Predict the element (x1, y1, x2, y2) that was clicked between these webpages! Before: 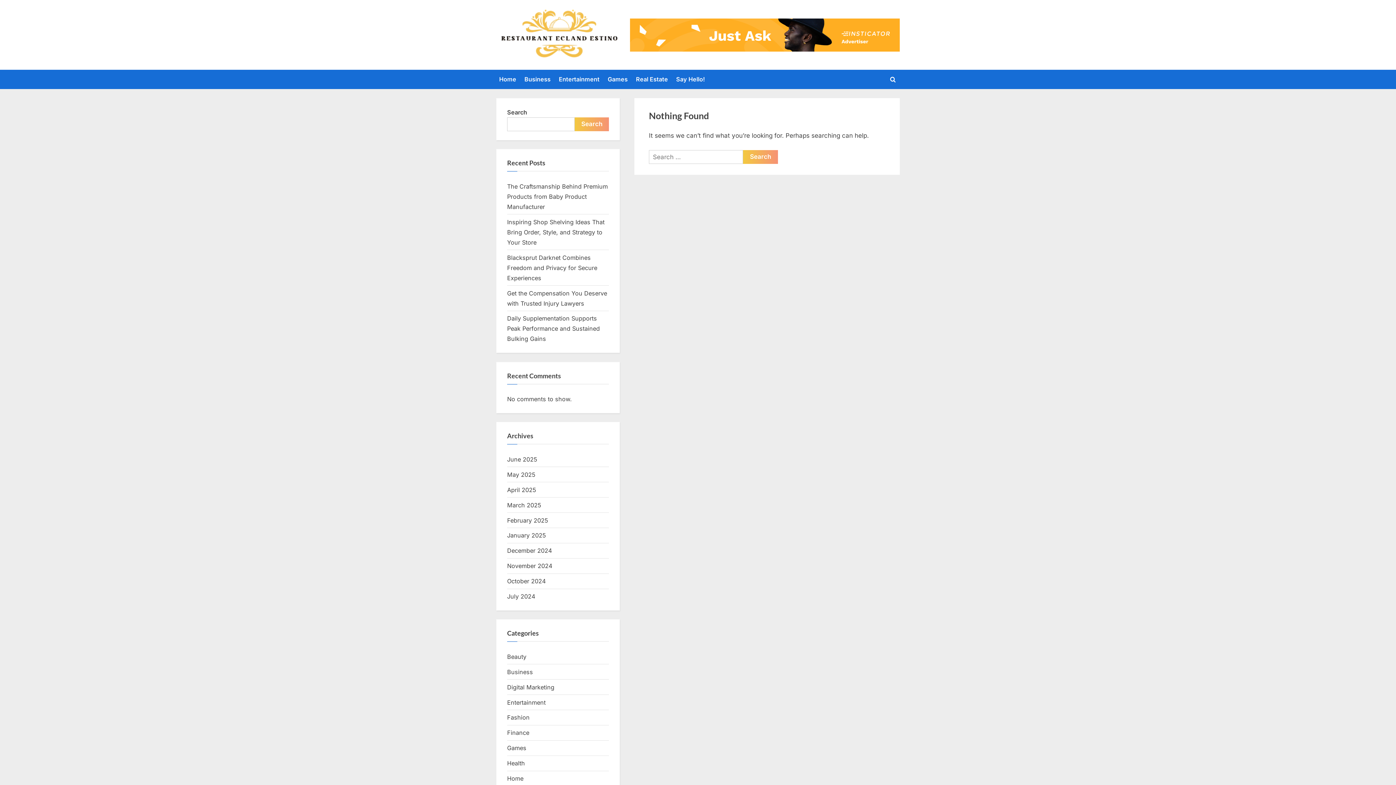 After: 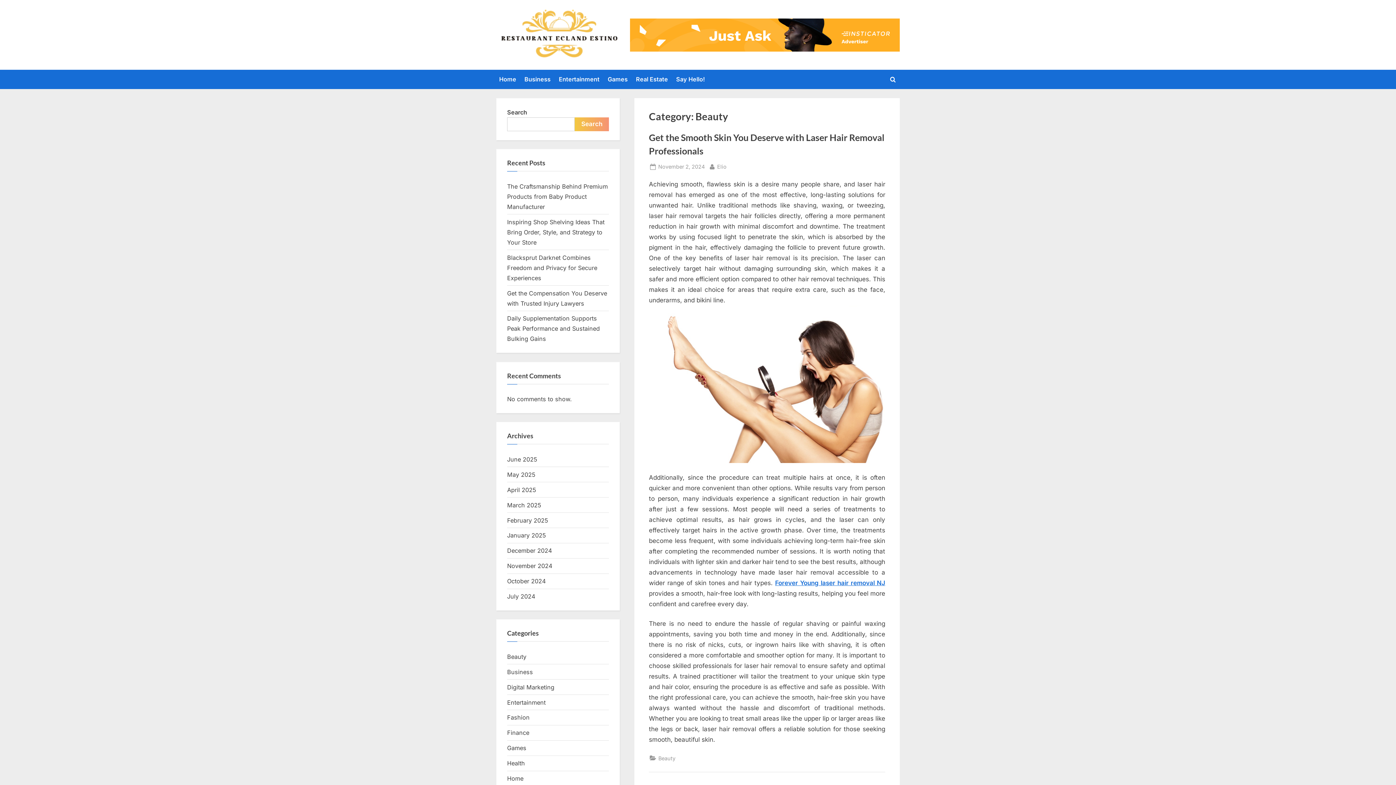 Action: label: Beauty bbox: (507, 653, 526, 660)